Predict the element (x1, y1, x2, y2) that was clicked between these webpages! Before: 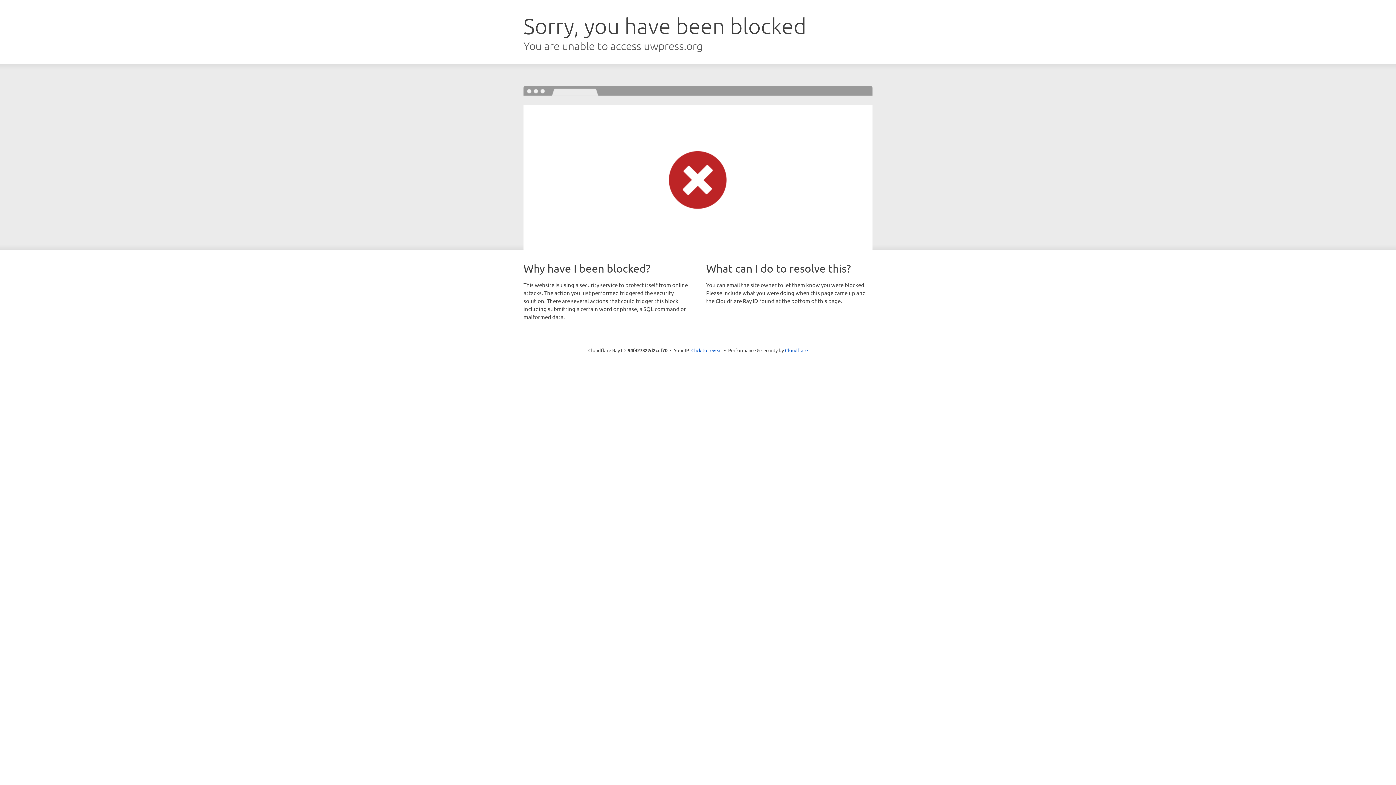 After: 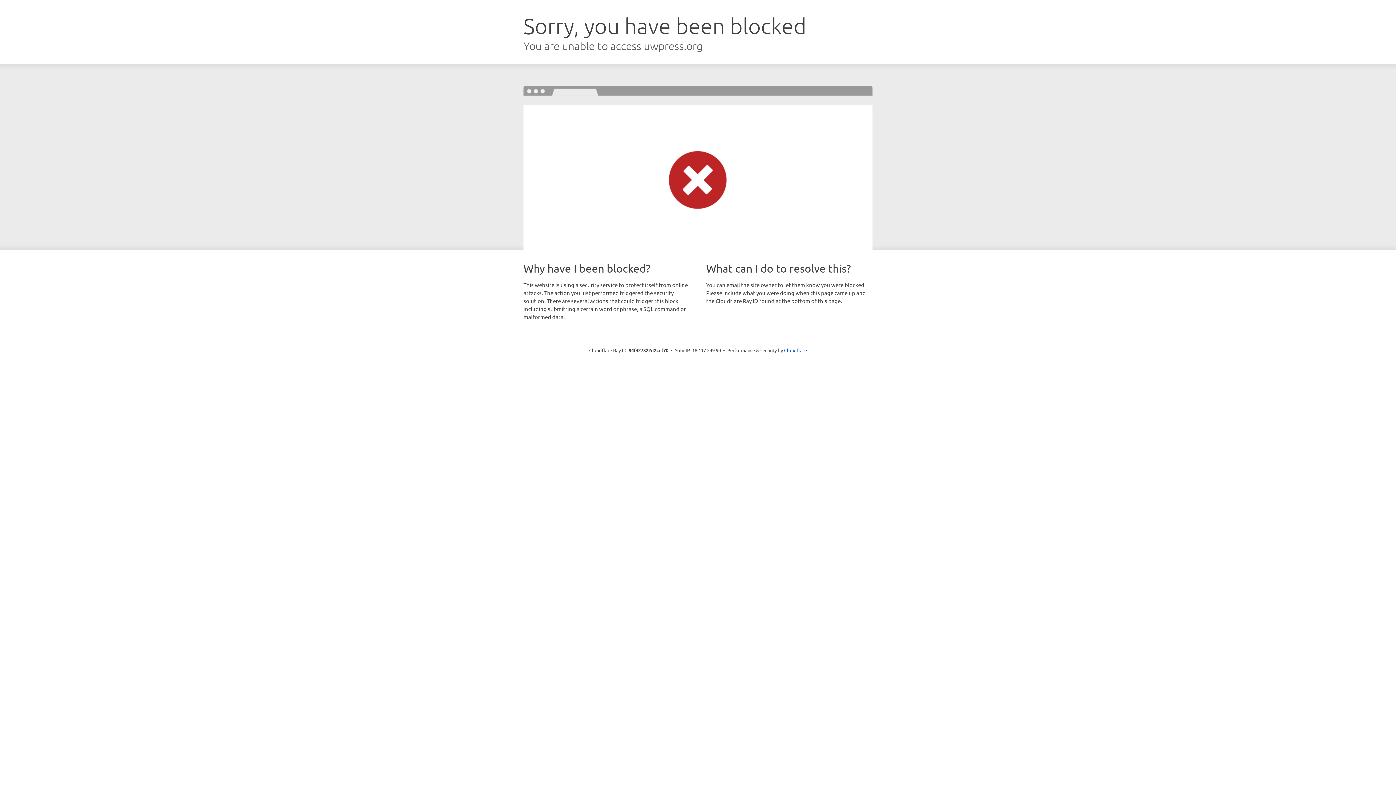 Action: bbox: (691, 346, 722, 353) label: Click to reveal